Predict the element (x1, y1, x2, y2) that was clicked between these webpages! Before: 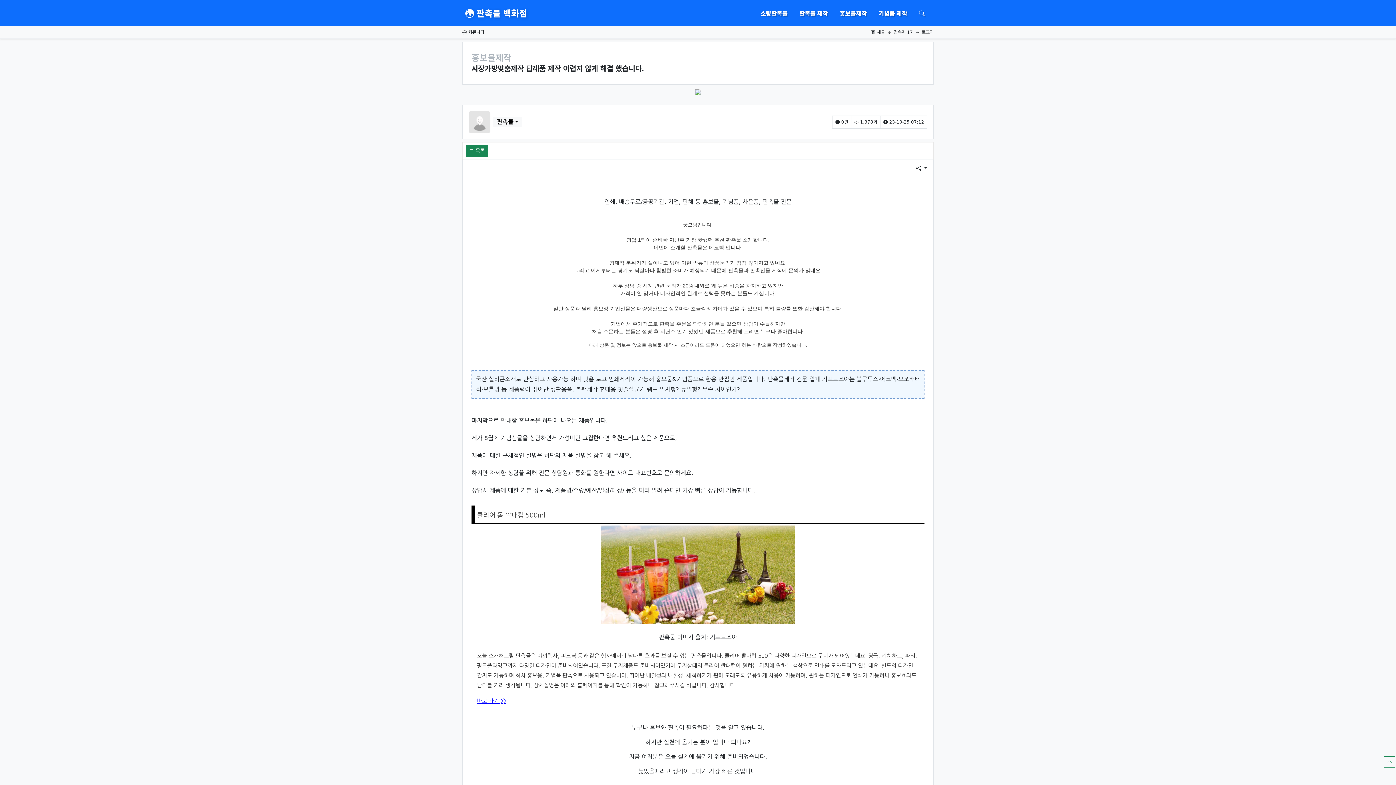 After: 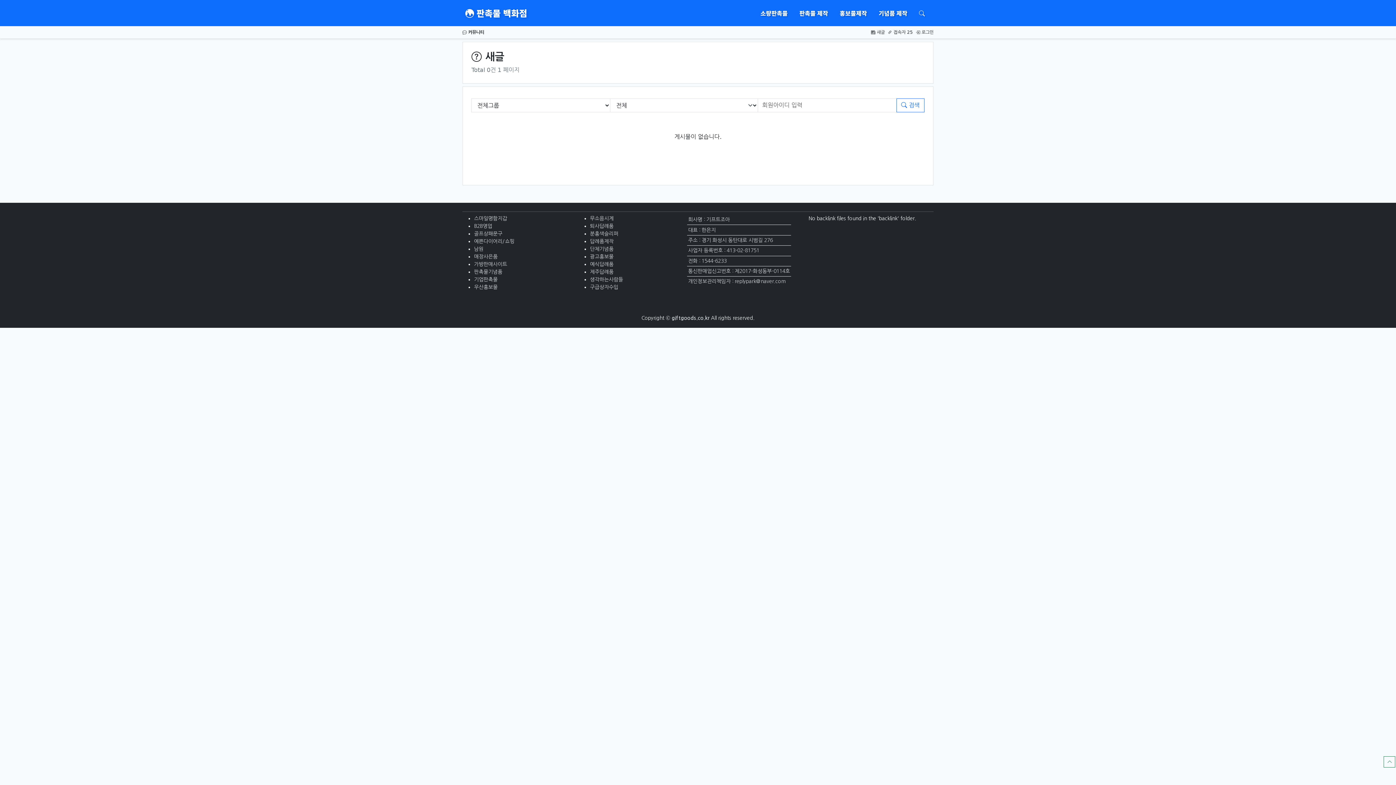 Action: label:  새글 bbox: (871, 29, 885, 35)